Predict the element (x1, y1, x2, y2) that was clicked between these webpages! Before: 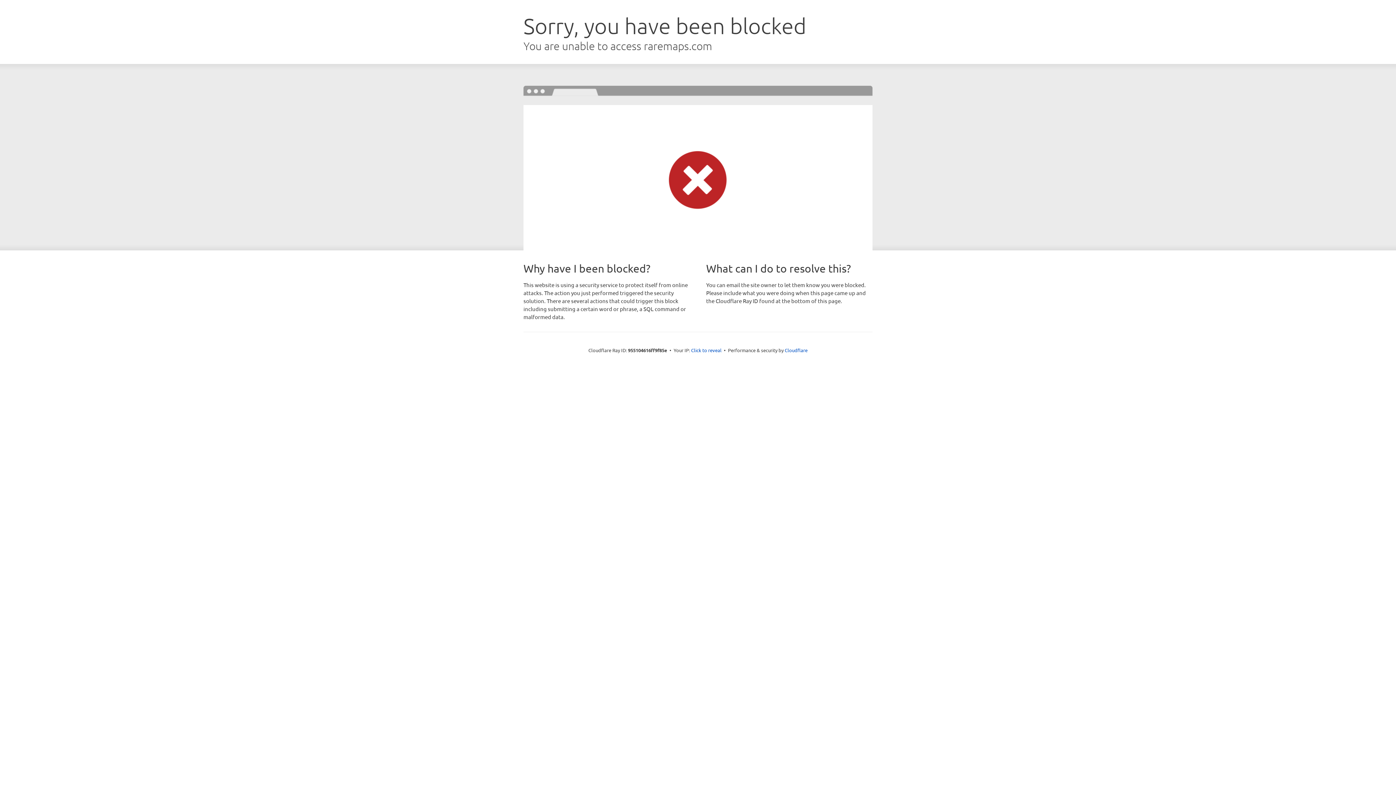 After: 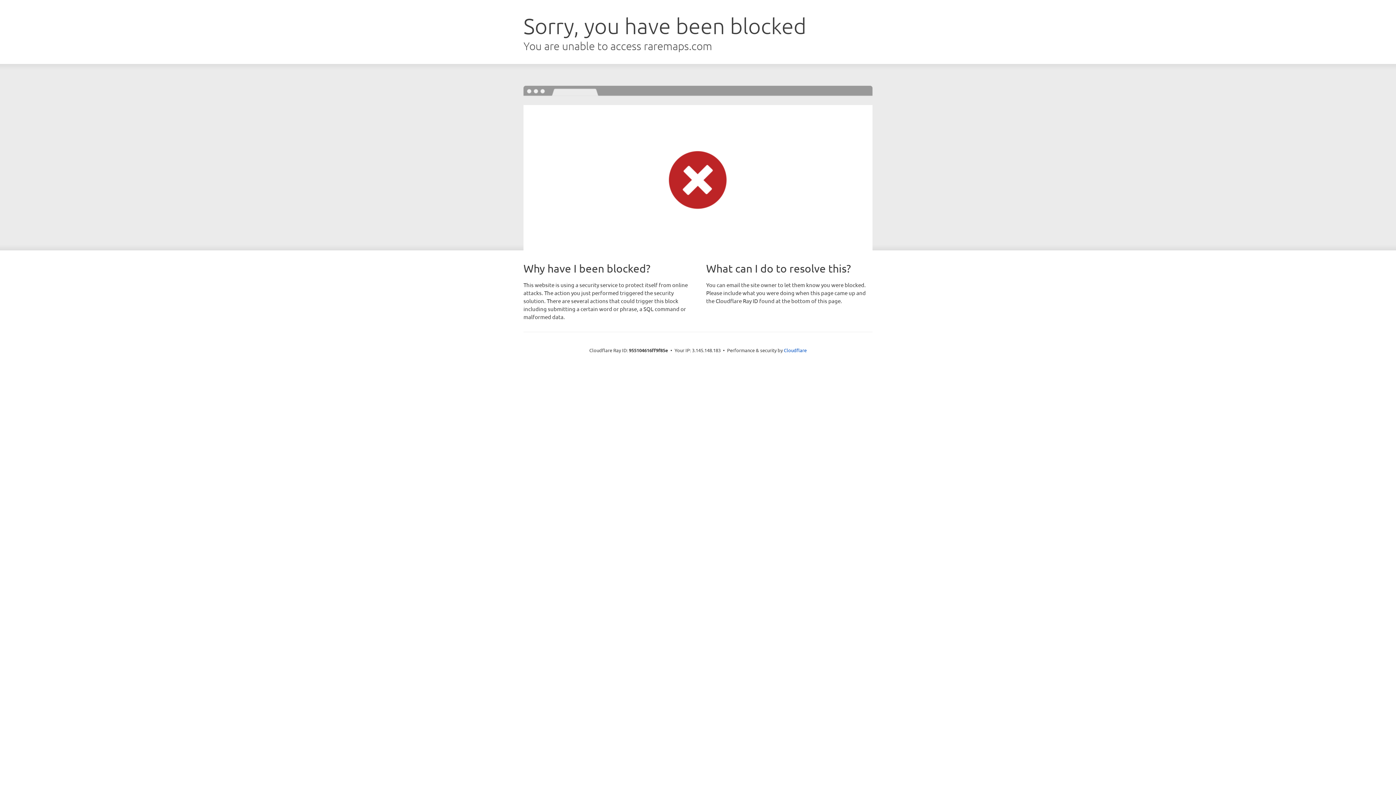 Action: label: Click to reveal bbox: (691, 346, 721, 353)